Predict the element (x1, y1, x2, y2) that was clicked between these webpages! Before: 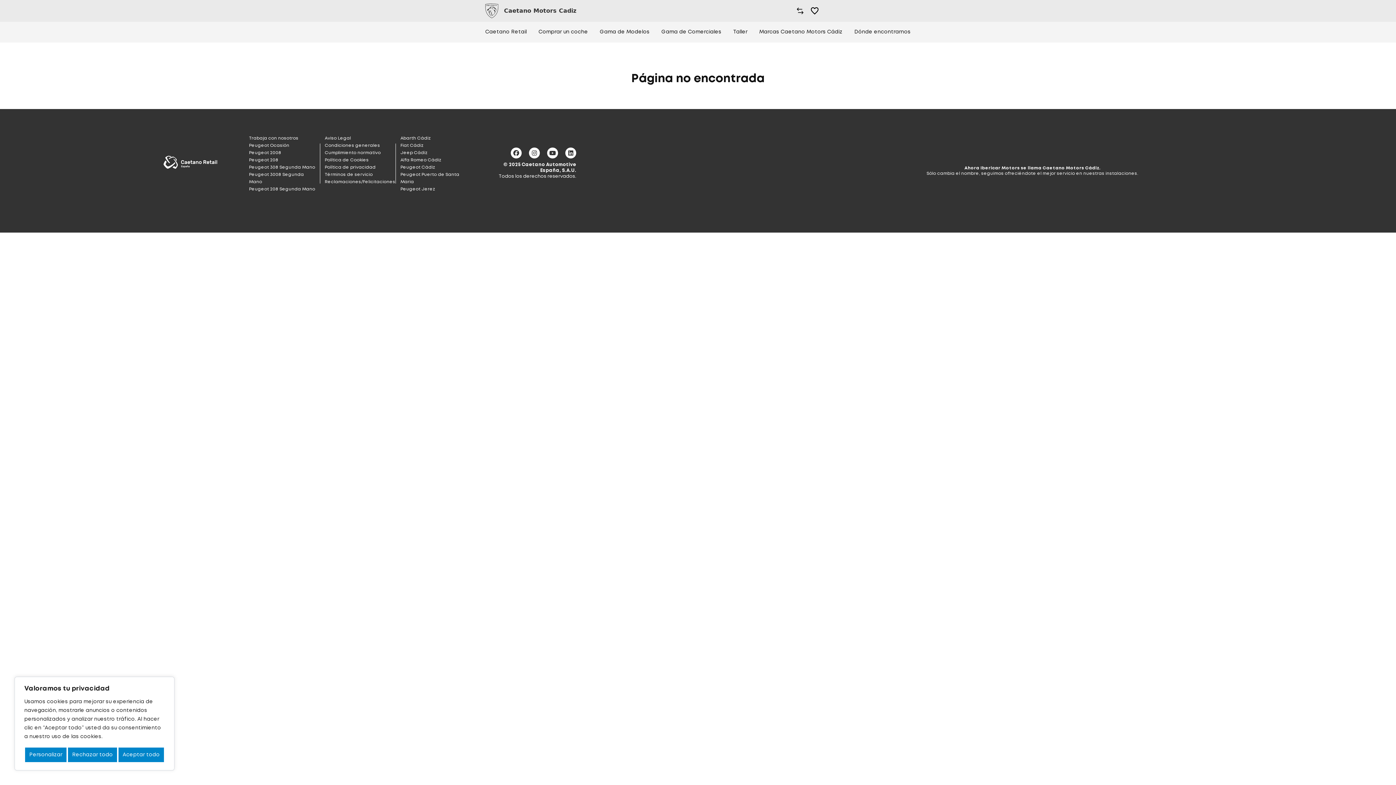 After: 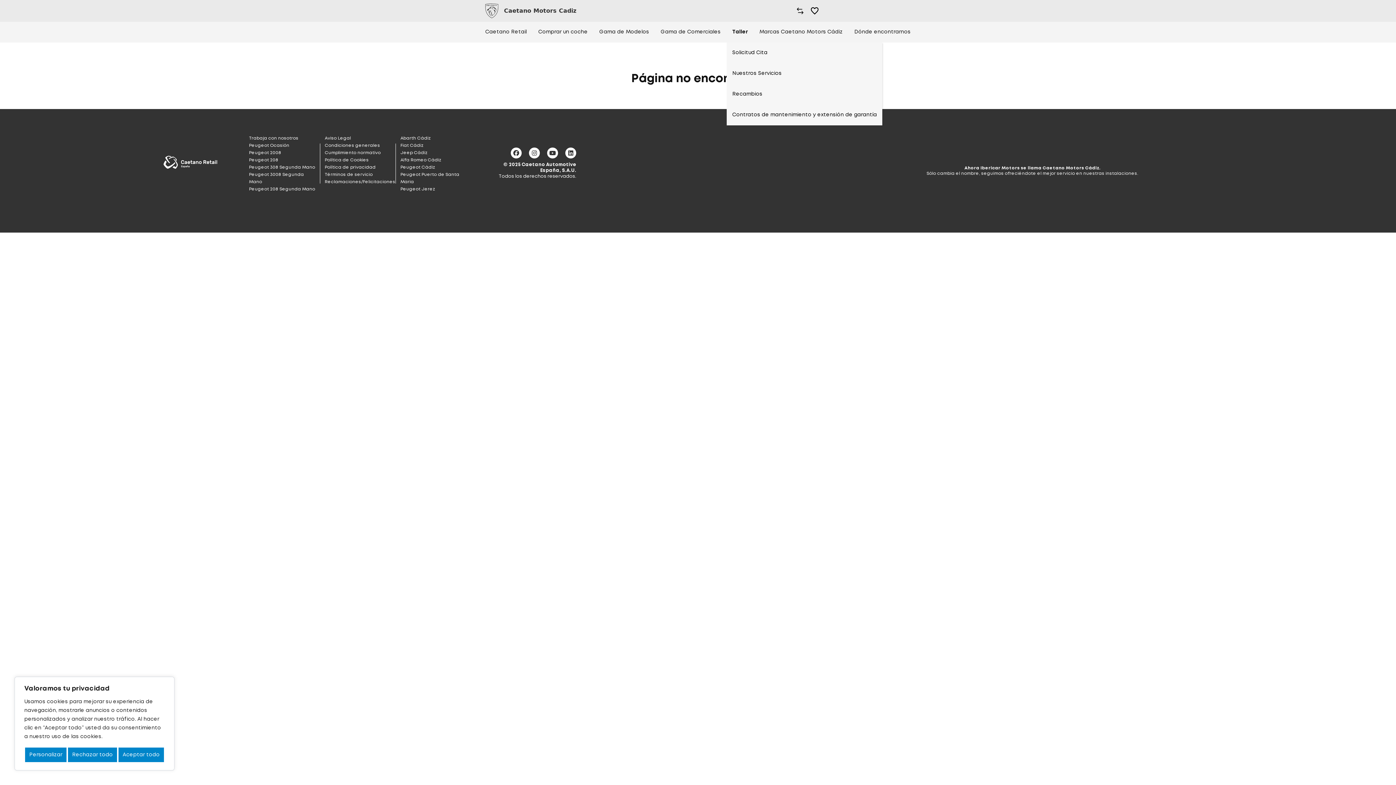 Action: label: Taller bbox: (733, 29, 747, 35)